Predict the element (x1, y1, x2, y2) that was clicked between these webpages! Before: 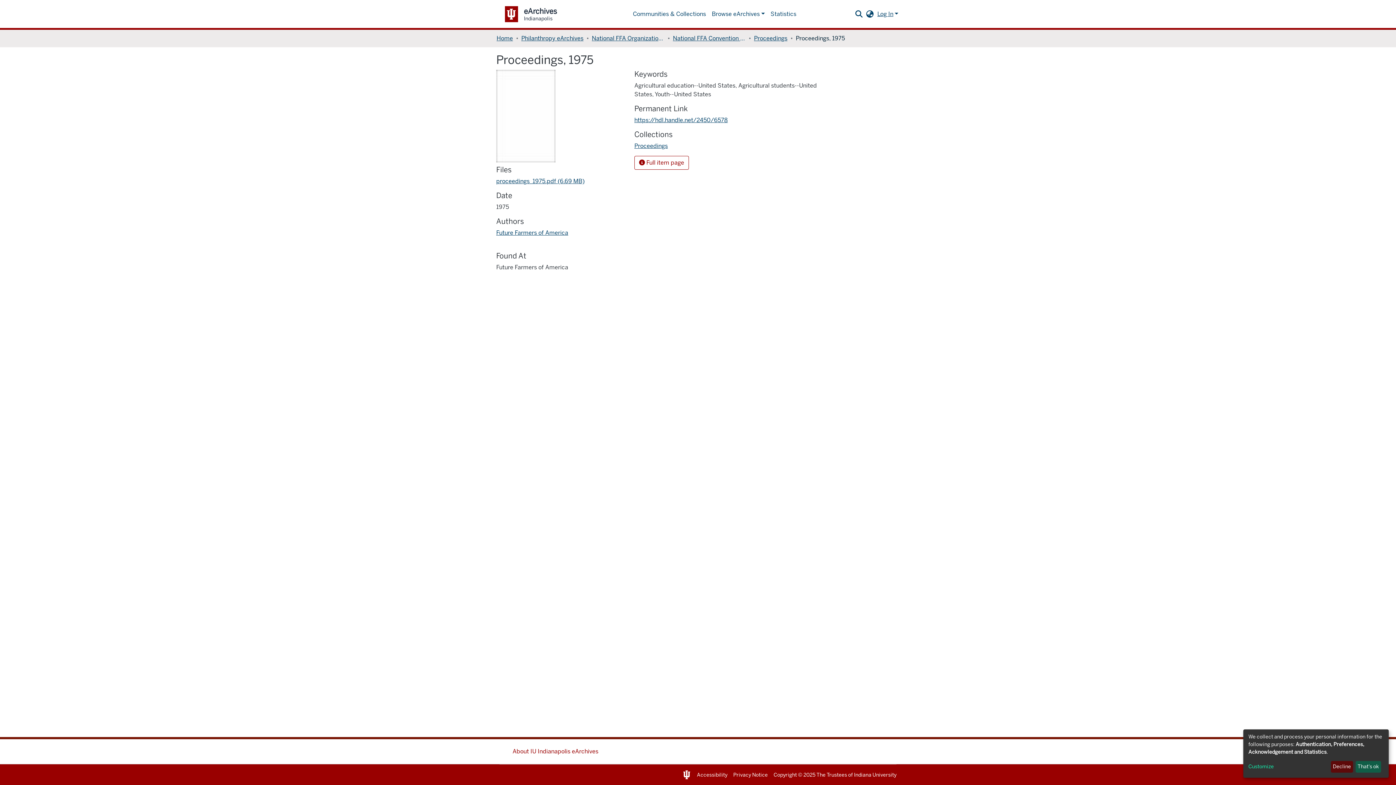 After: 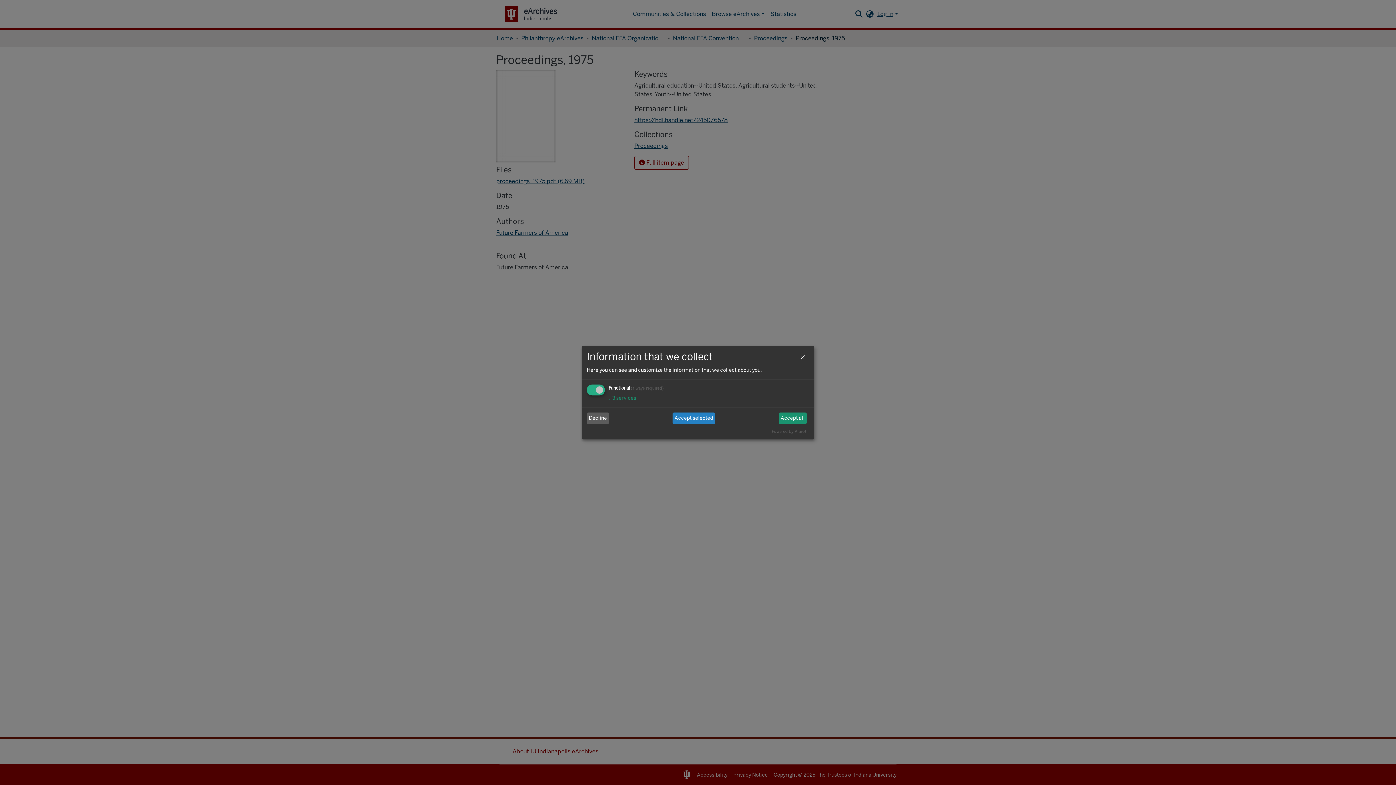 Action: bbox: (1248, 763, 1328, 771) label: Customize